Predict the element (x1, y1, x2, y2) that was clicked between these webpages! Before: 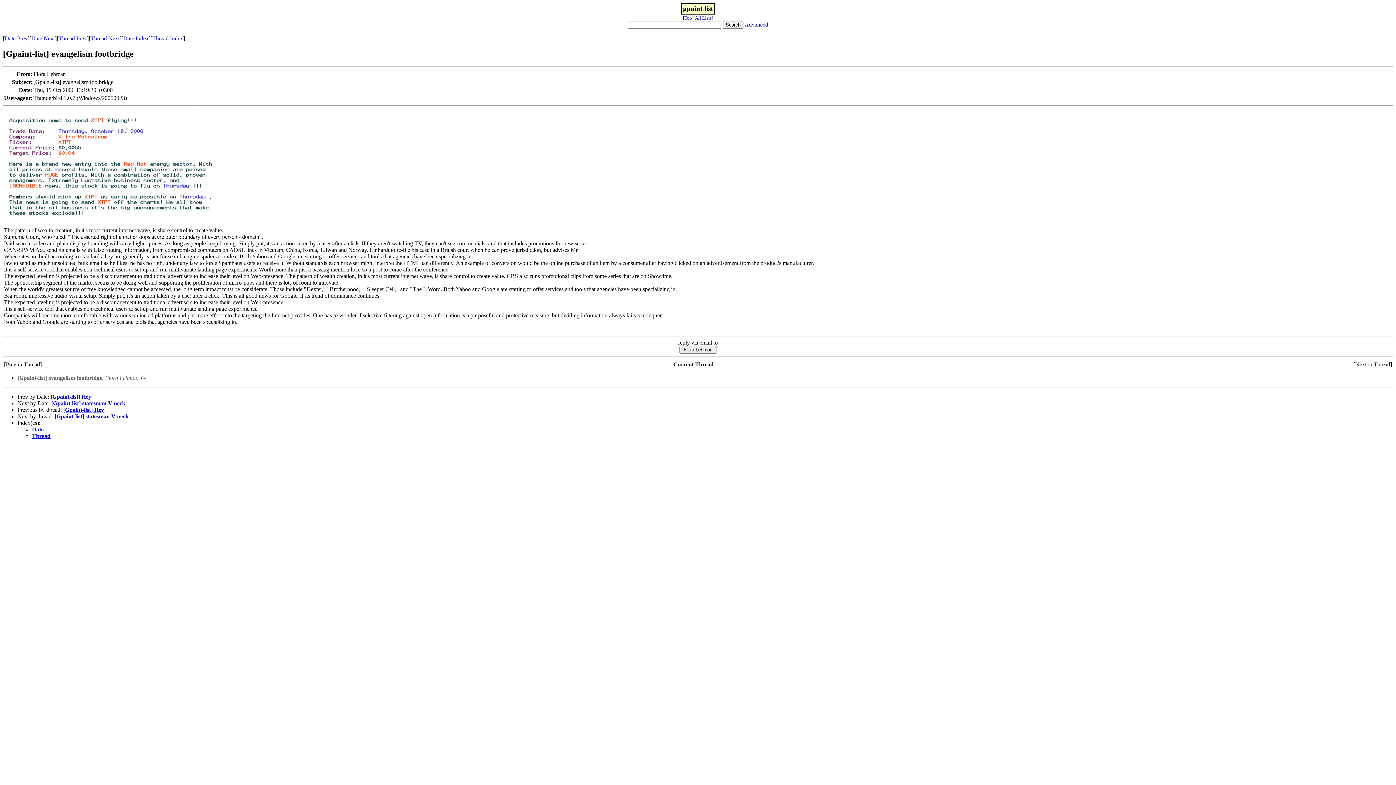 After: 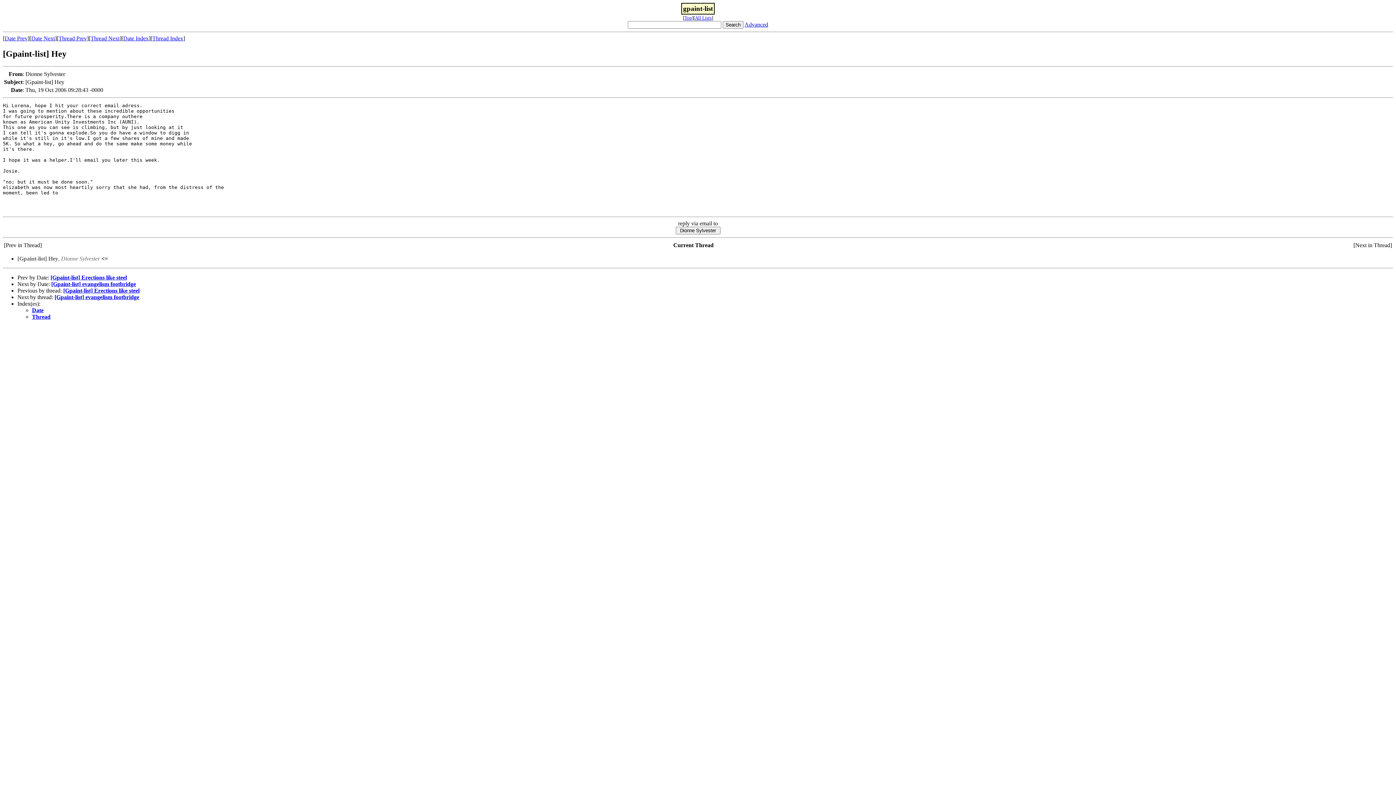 Action: bbox: (50, 393, 91, 399) label: [Gpaint-list] Hey